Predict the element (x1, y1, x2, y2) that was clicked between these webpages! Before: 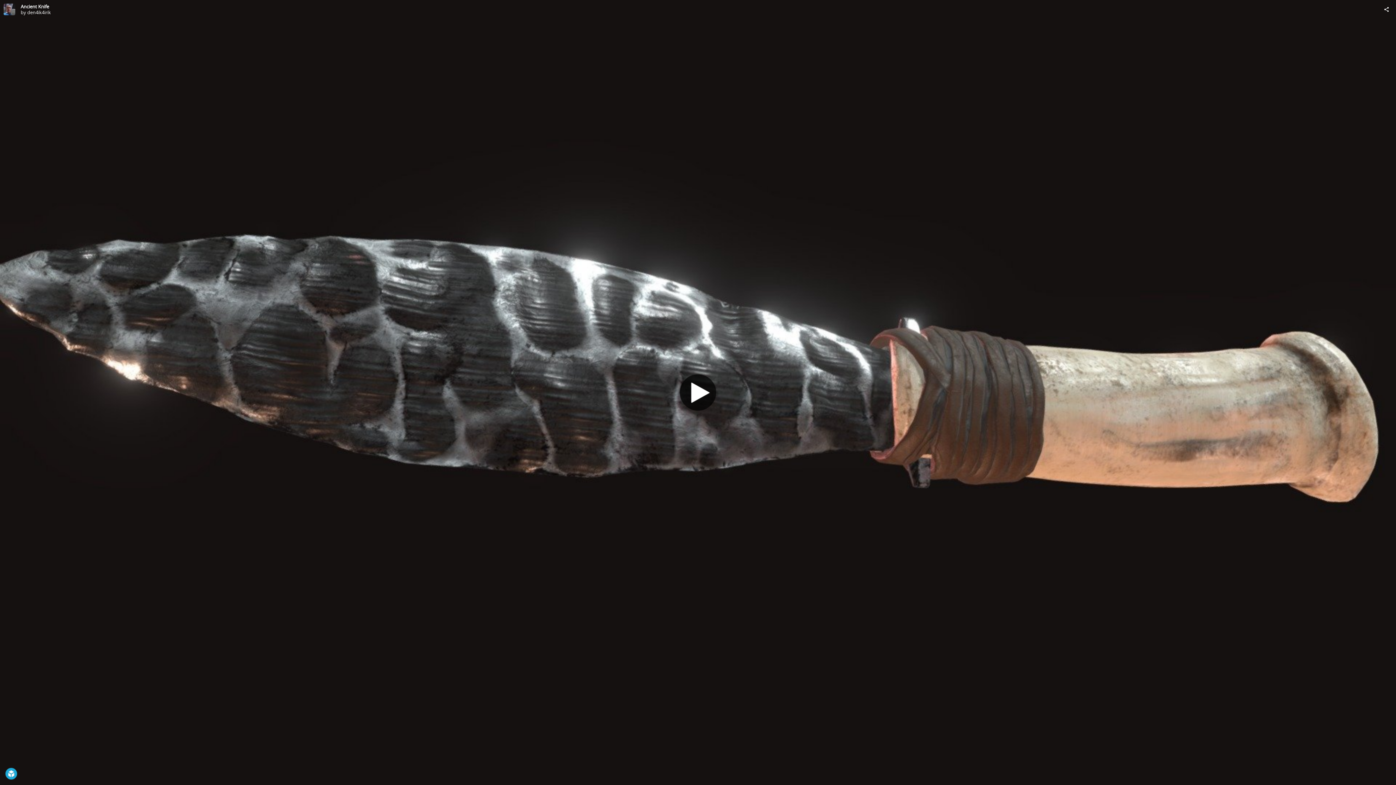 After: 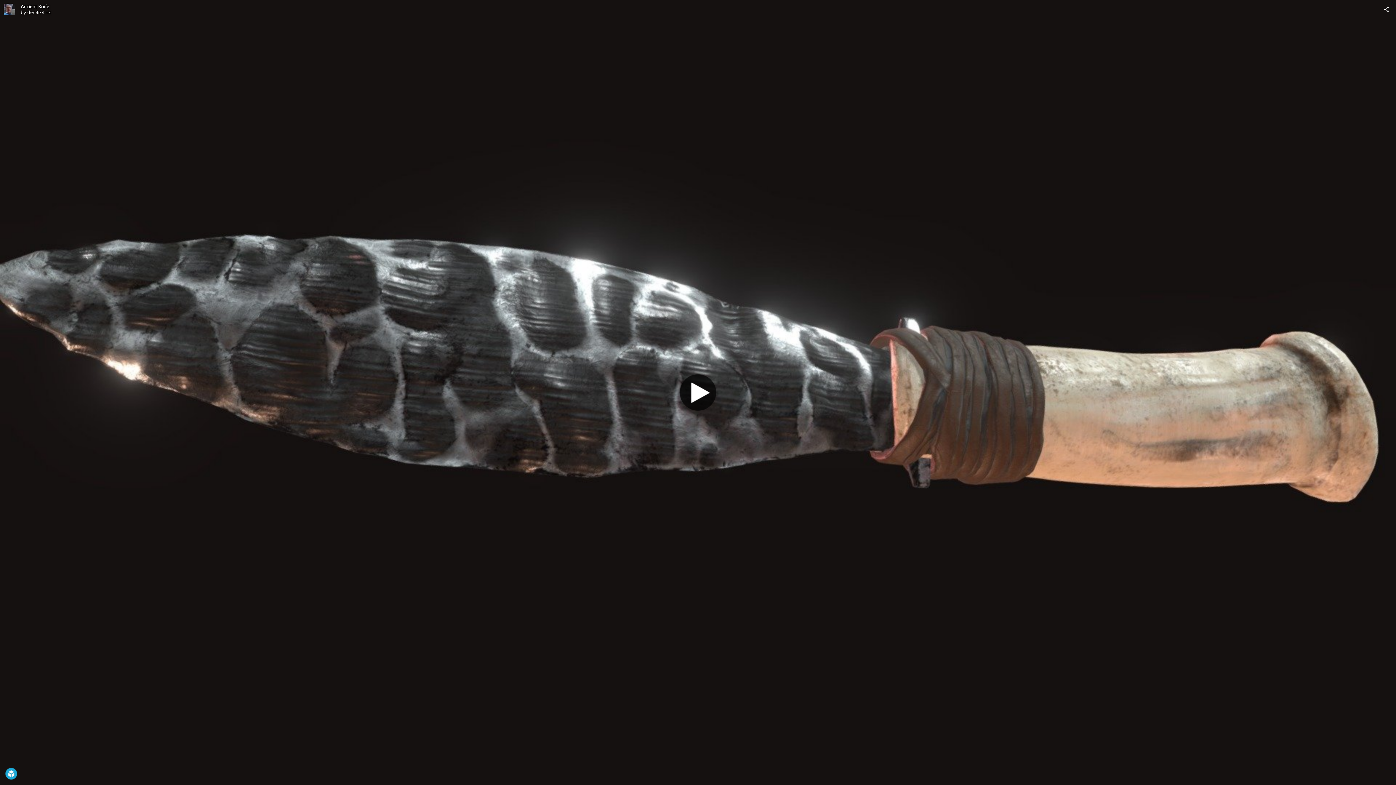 Action: label: den4ik4irik bbox: (27, 9, 50, 15)